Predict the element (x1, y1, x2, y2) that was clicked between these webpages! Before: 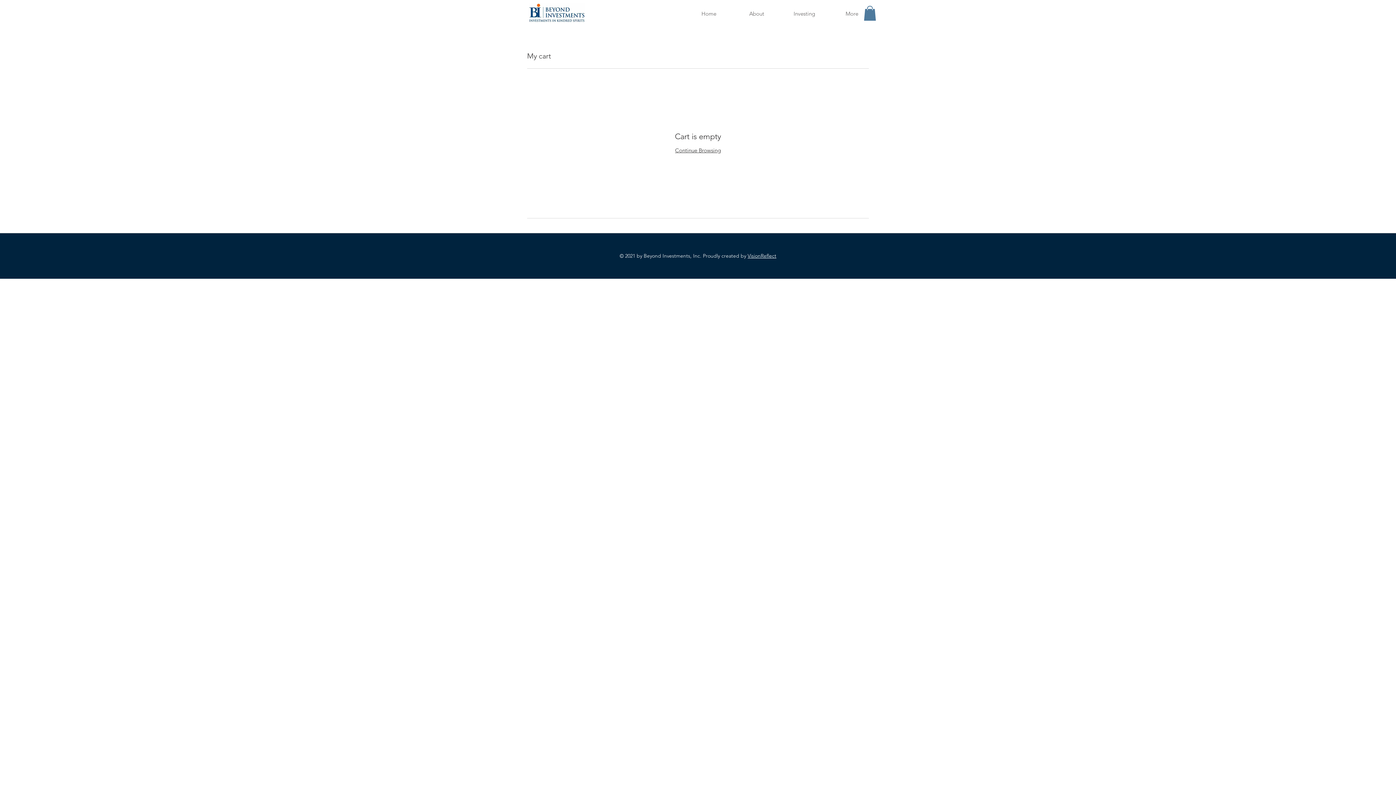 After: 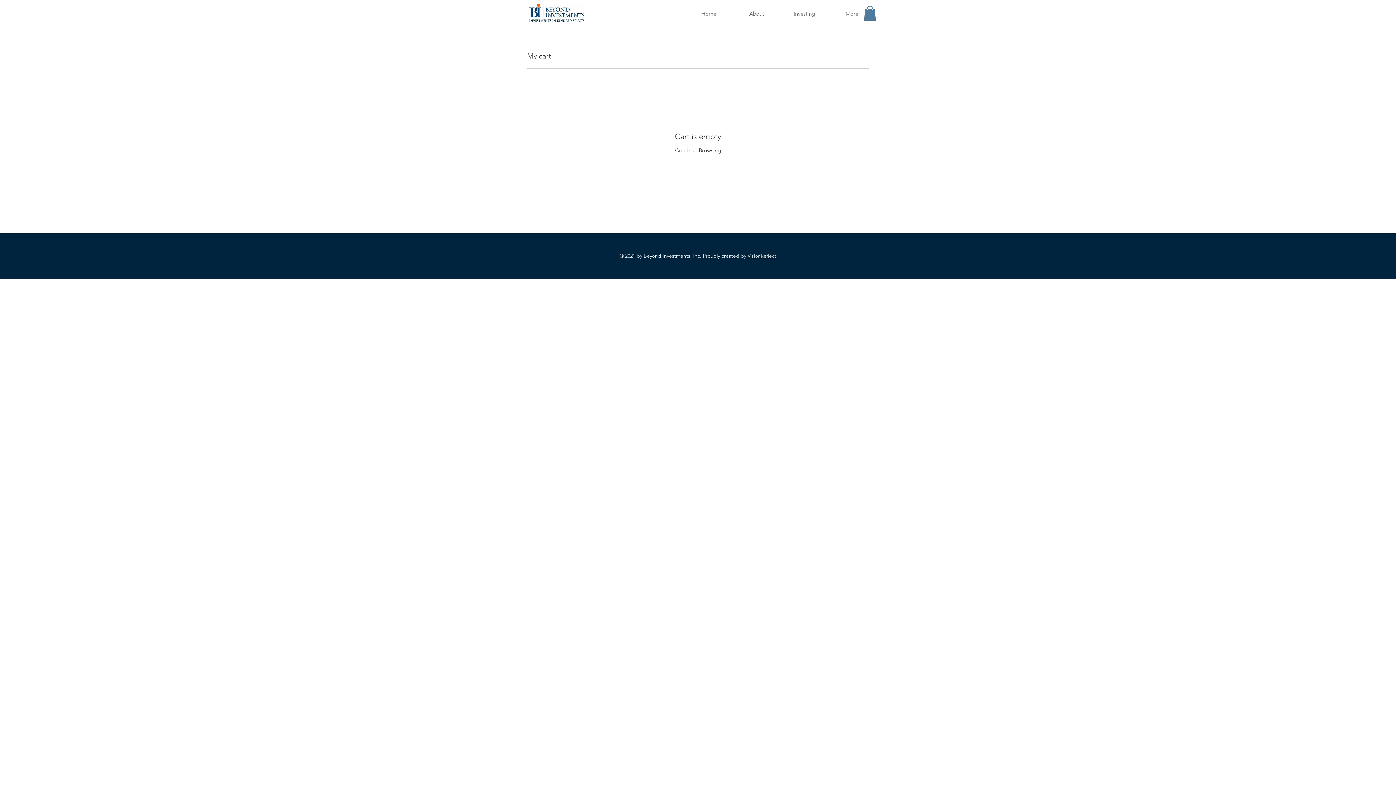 Action: bbox: (747, 252, 776, 259) label: VisionReflect